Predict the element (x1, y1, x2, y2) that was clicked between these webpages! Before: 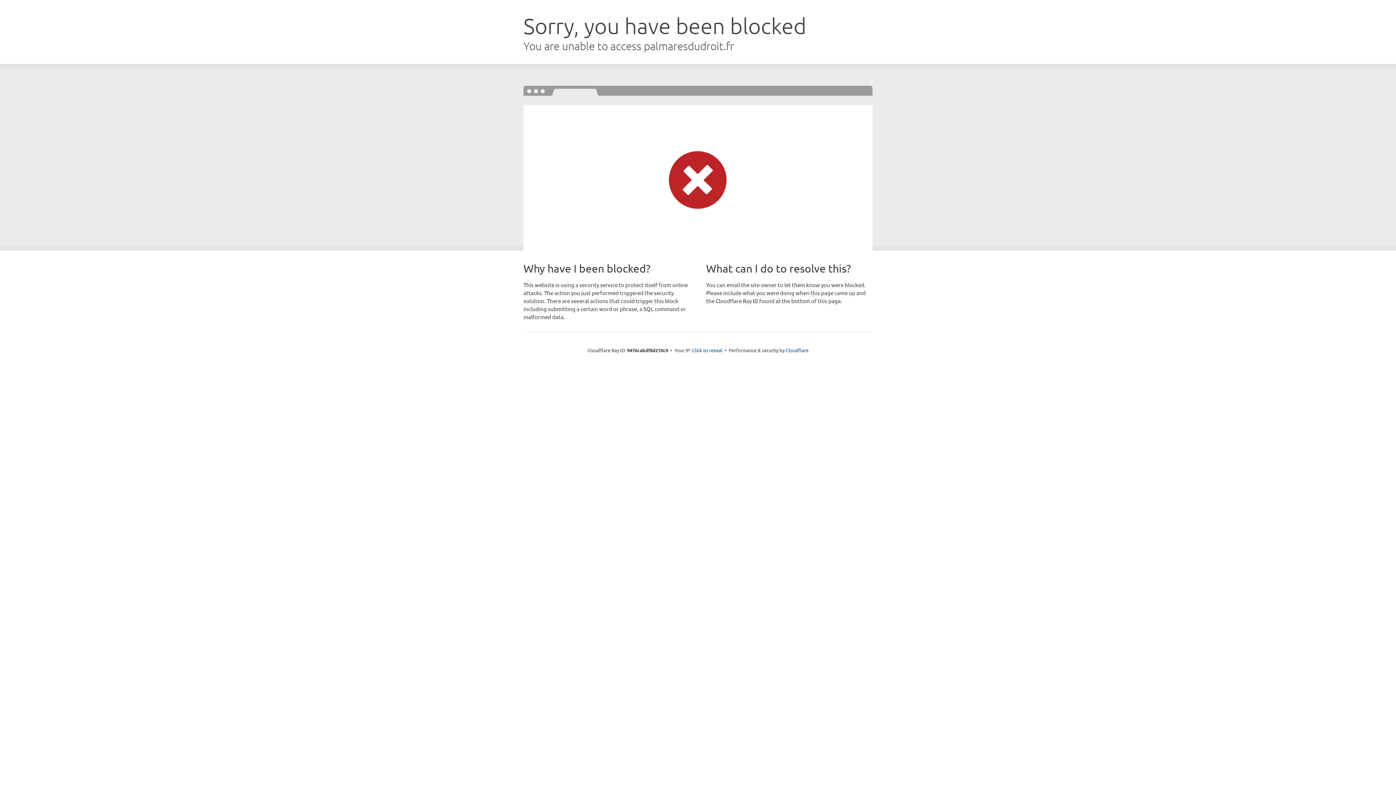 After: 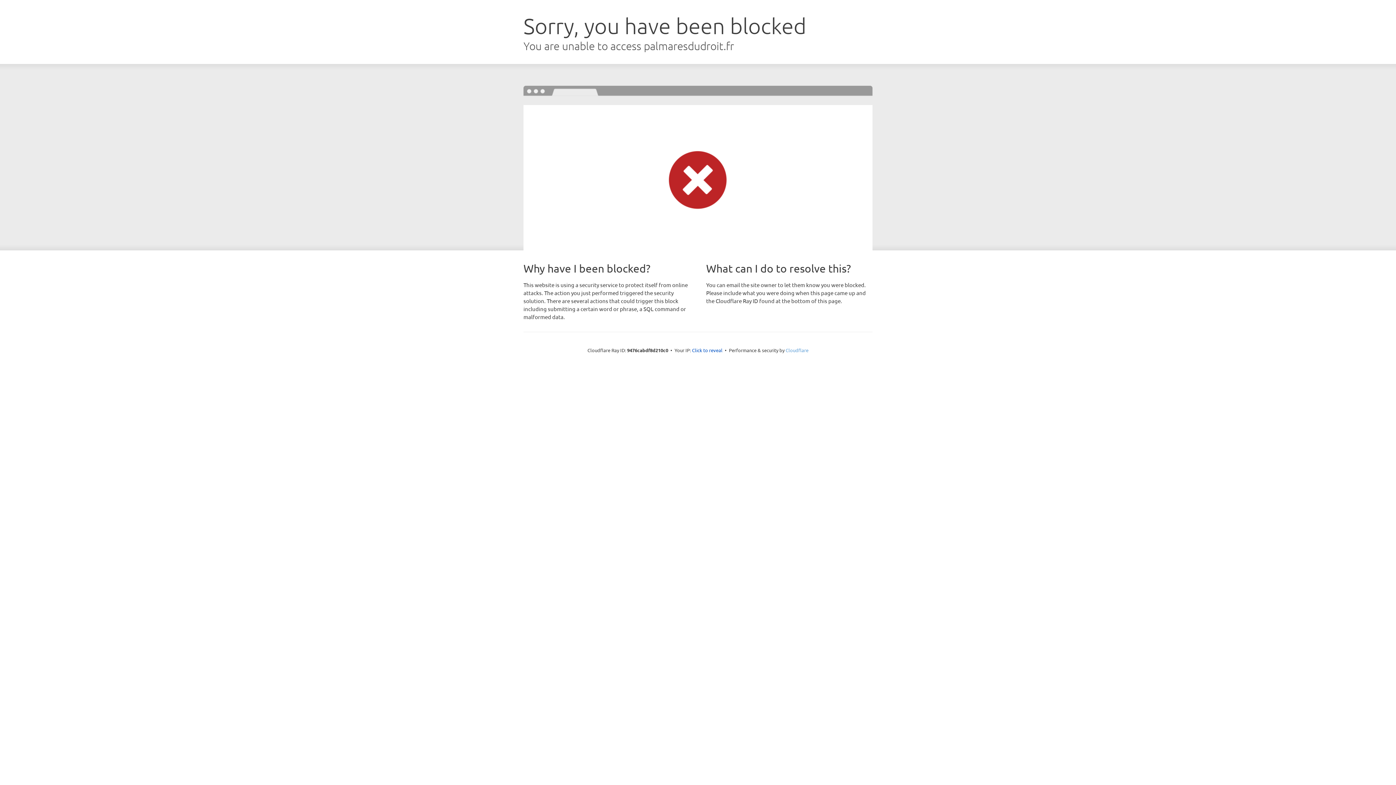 Action: label: Cloudflare bbox: (785, 347, 808, 353)